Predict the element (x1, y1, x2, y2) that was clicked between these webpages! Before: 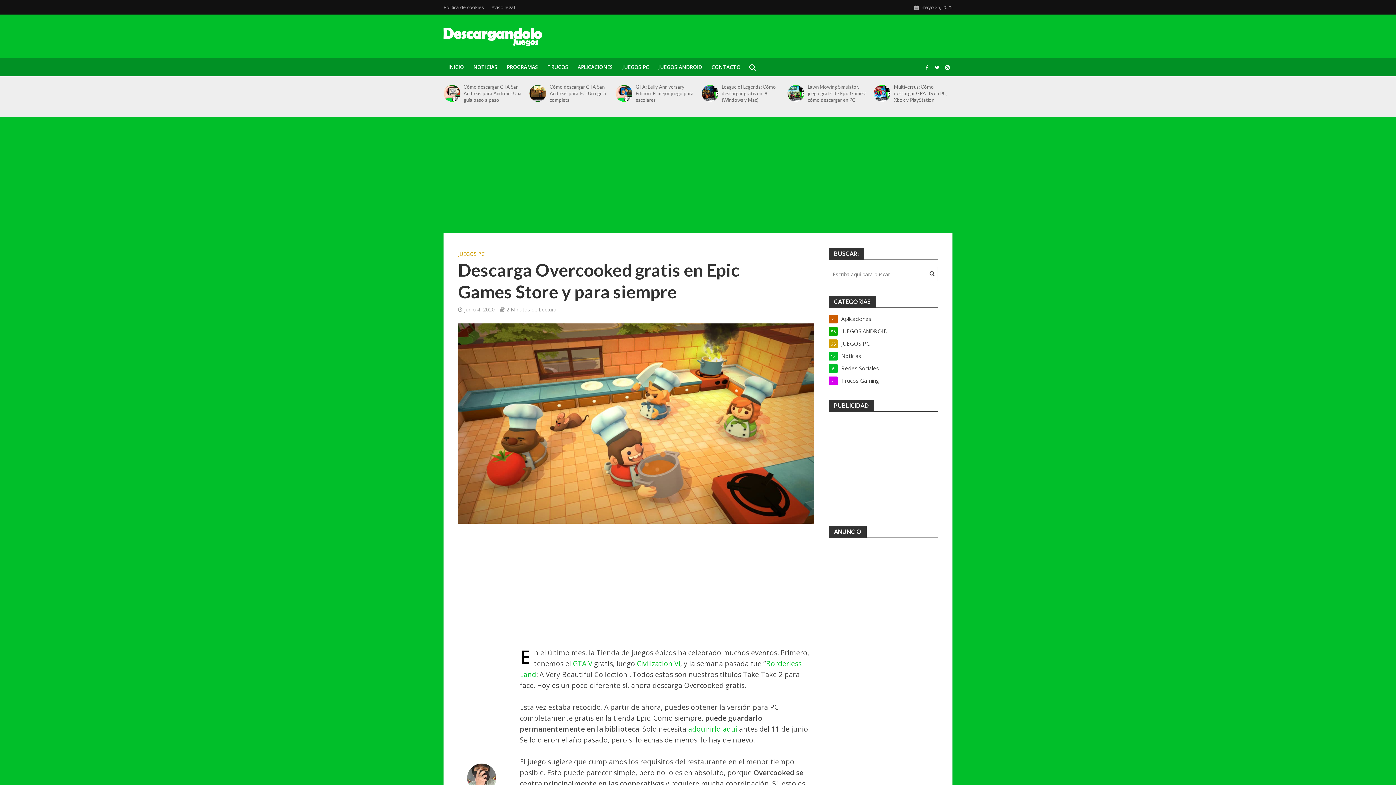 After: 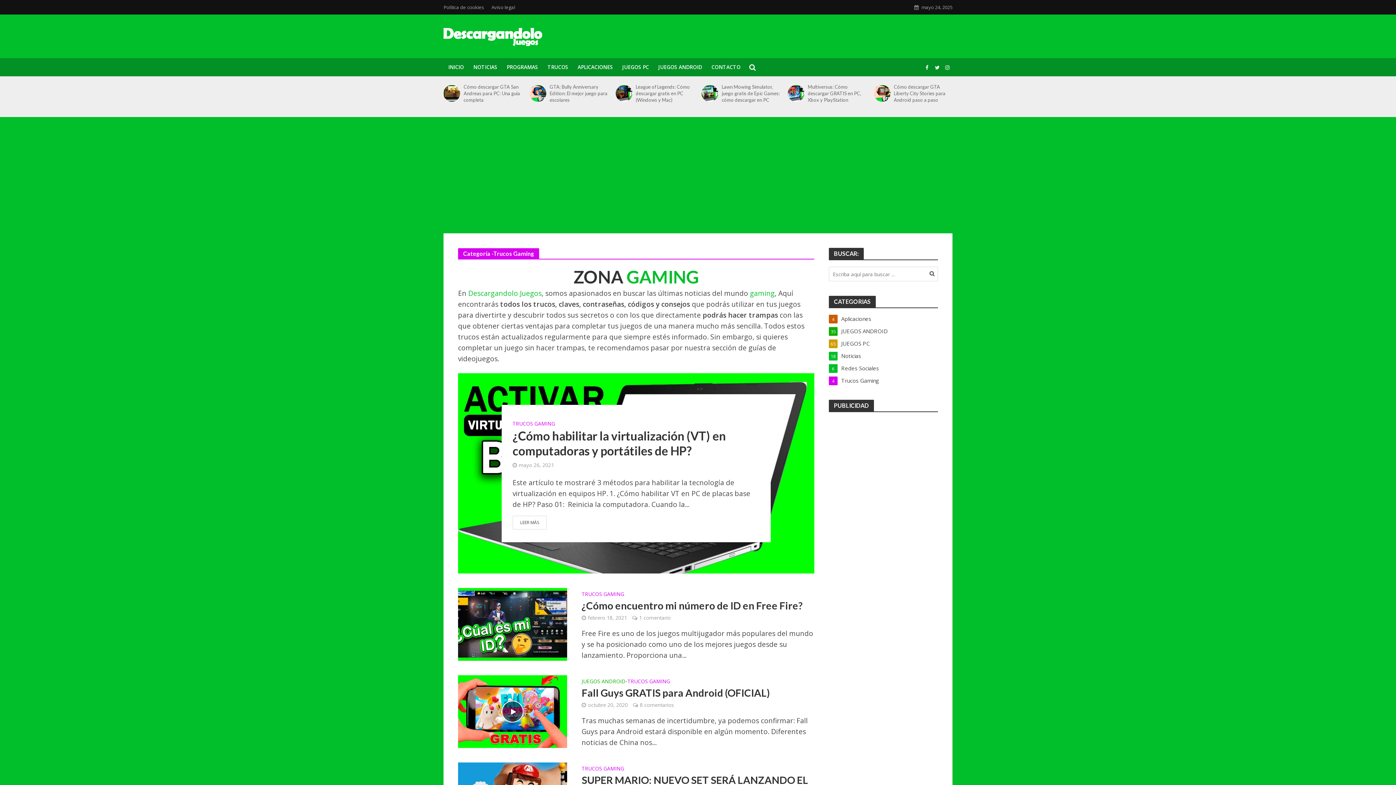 Action: bbox: (829, 376, 938, 384) label: Trucos Gaming
4